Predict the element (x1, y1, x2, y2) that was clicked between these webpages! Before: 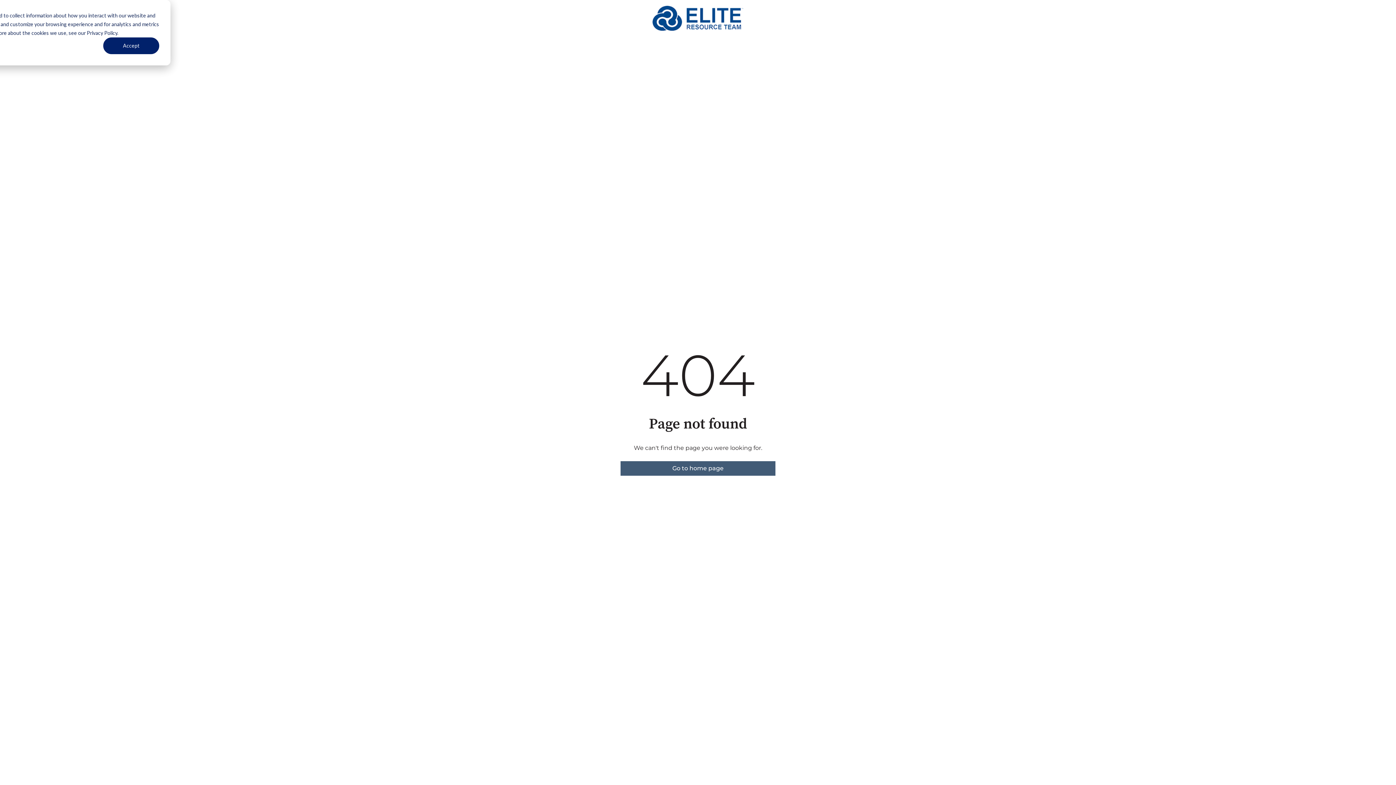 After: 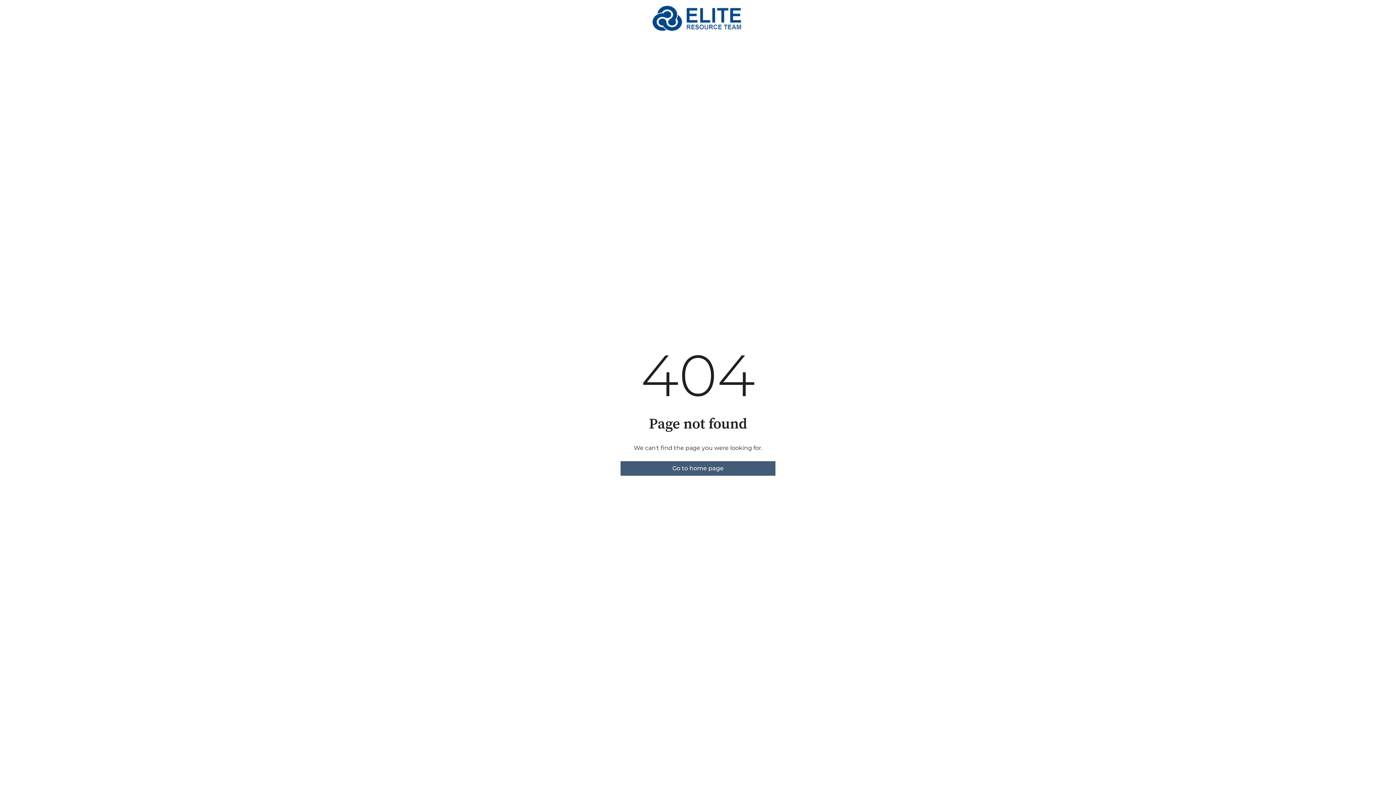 Action: bbox: (103, 37, 159, 54) label: Accept